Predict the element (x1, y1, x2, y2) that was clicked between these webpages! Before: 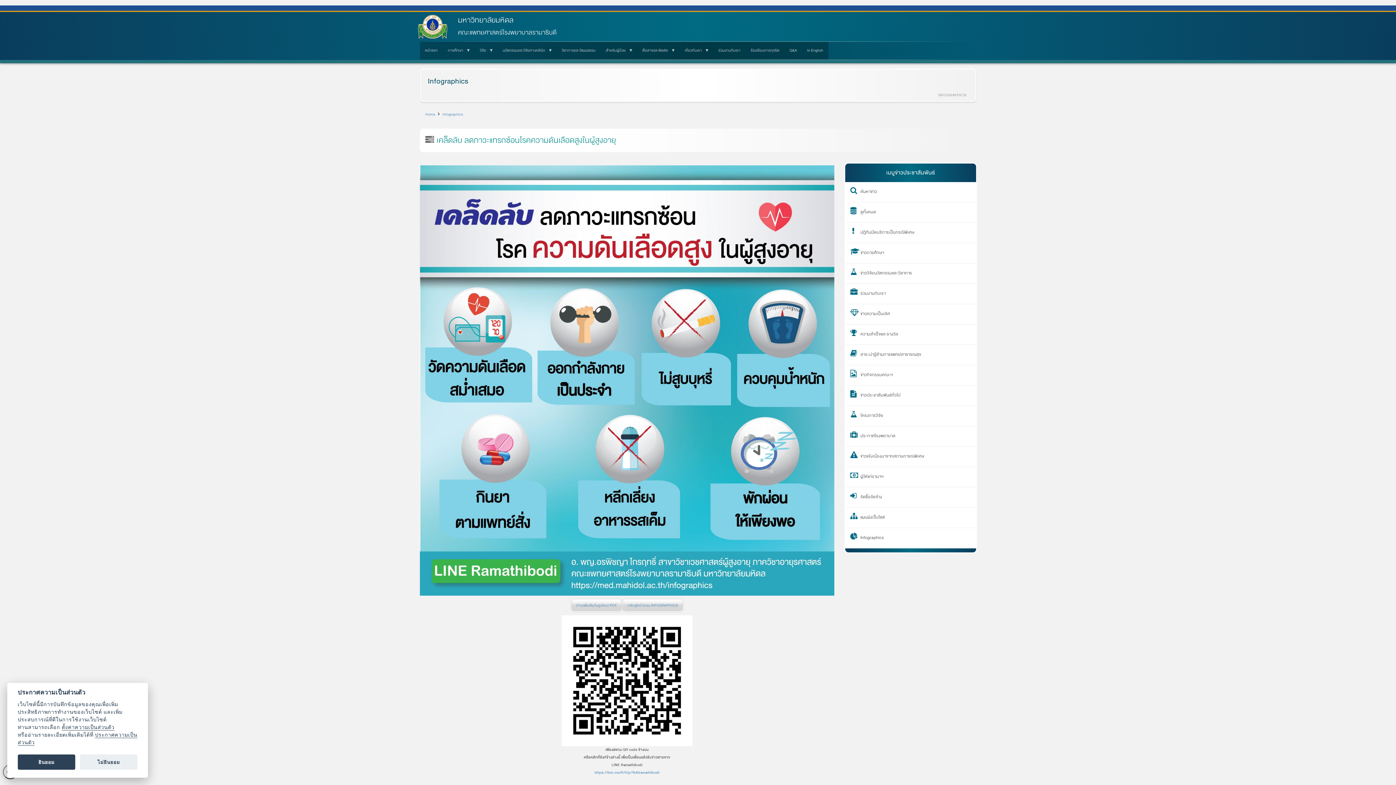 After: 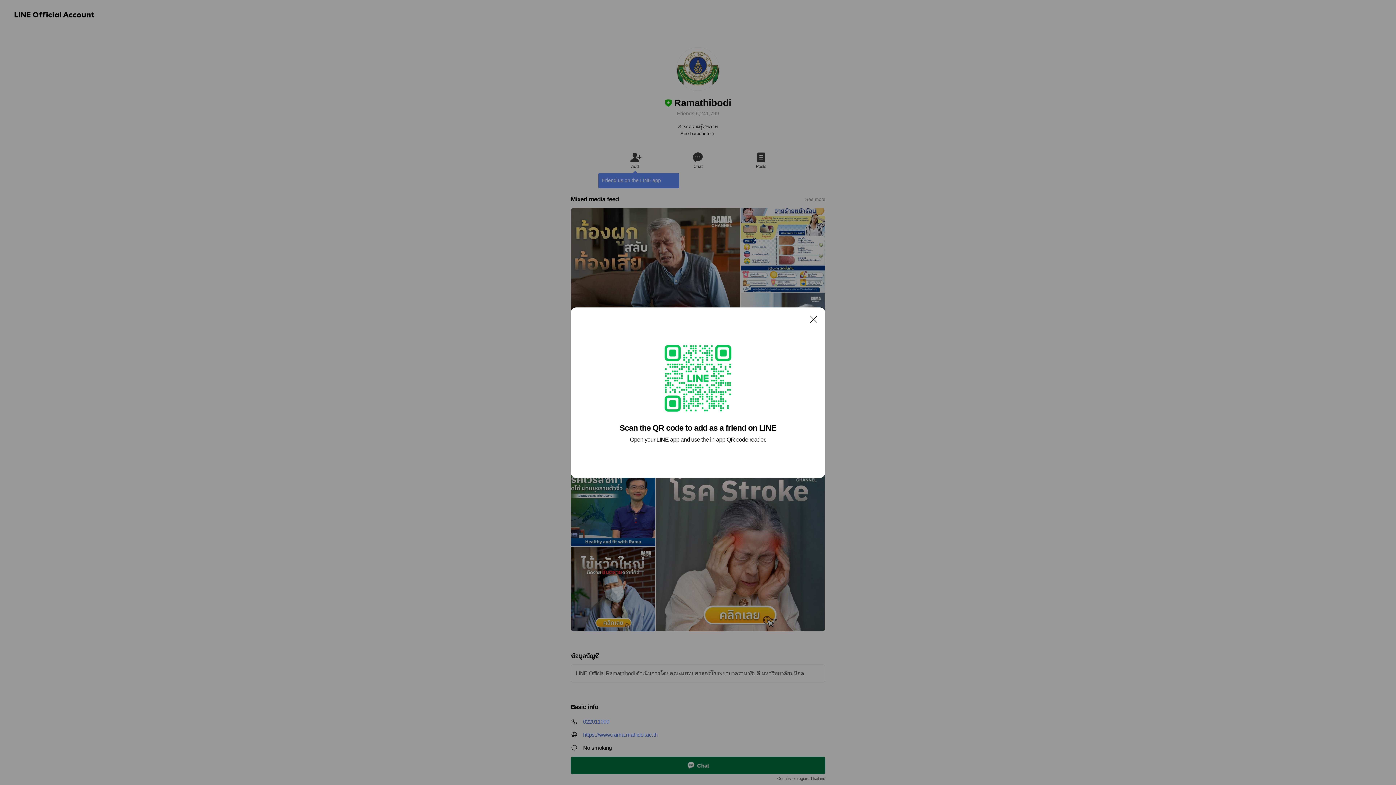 Action: label: https://line.me/R/ti/p/%40ramathibodi bbox: (594, 769, 659, 776)